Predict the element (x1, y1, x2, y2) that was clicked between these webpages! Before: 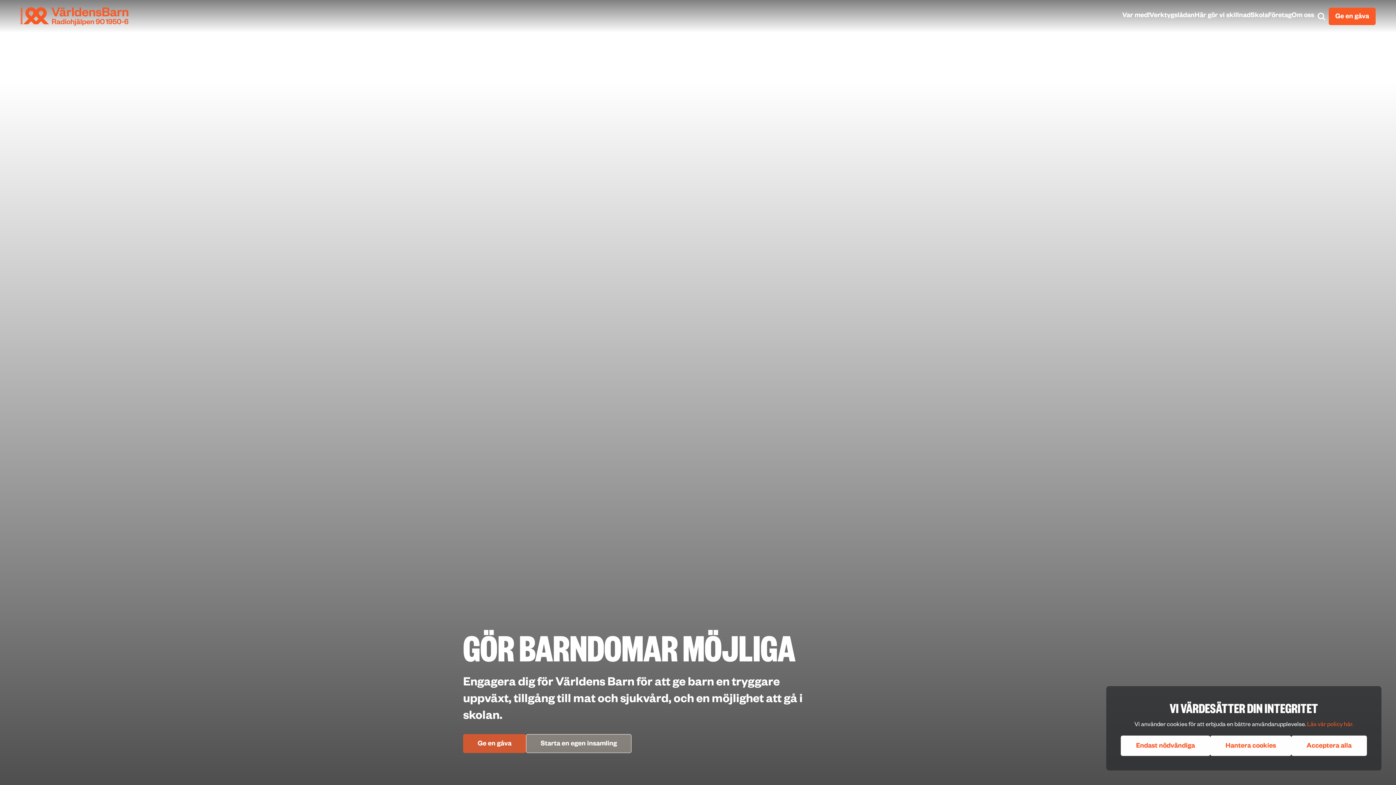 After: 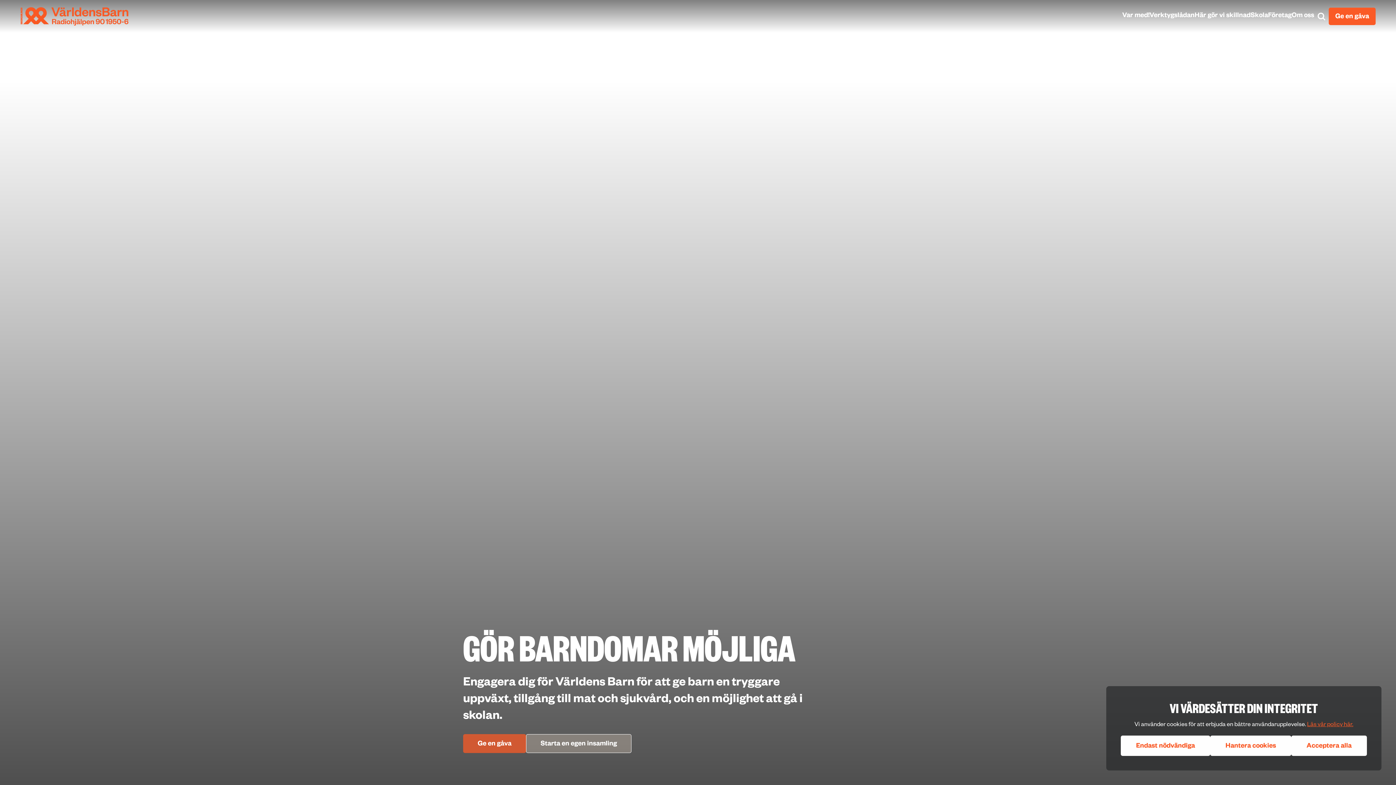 Action: bbox: (1307, 722, 1353, 729) label: Läs vår policy här.